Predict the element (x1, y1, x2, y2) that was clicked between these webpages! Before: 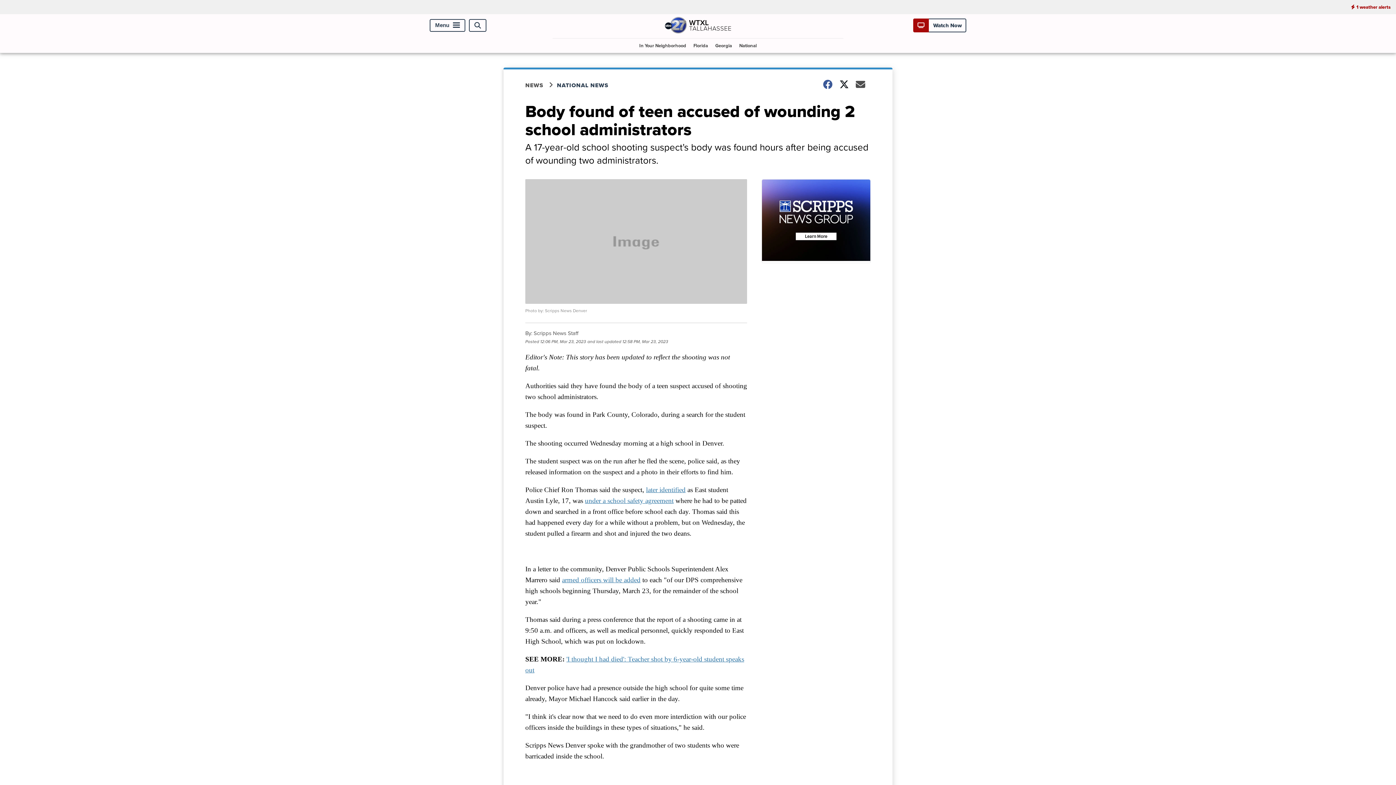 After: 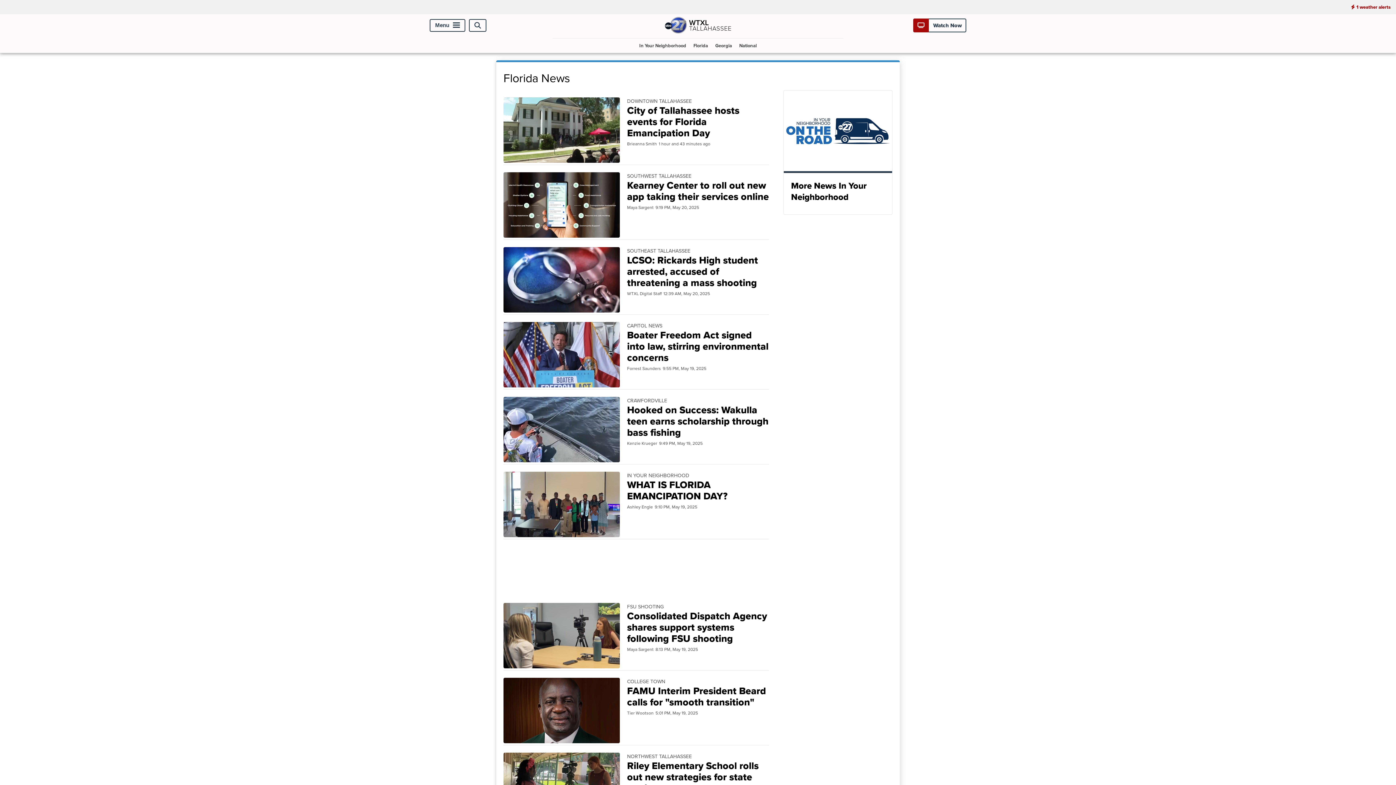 Action: bbox: (690, 38, 711, 52) label: Florida